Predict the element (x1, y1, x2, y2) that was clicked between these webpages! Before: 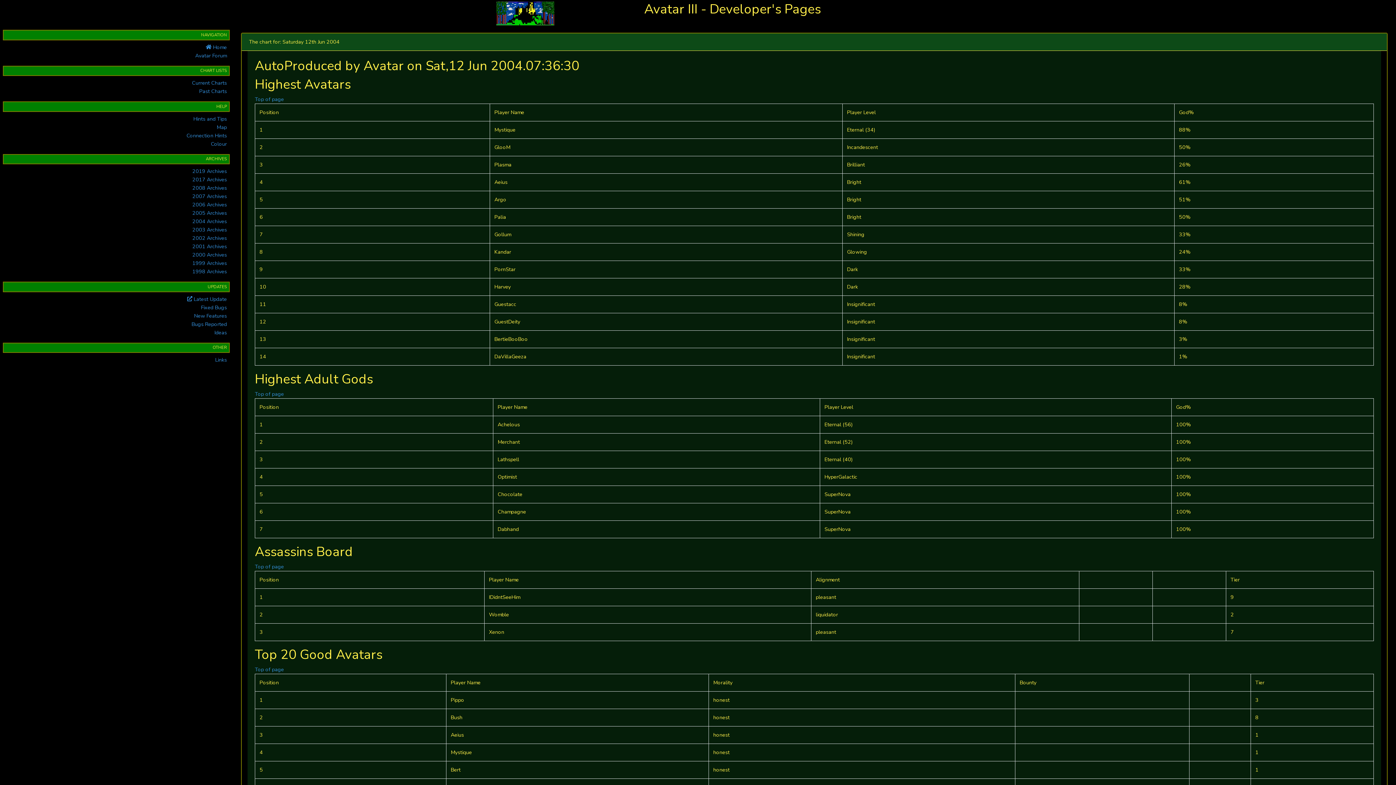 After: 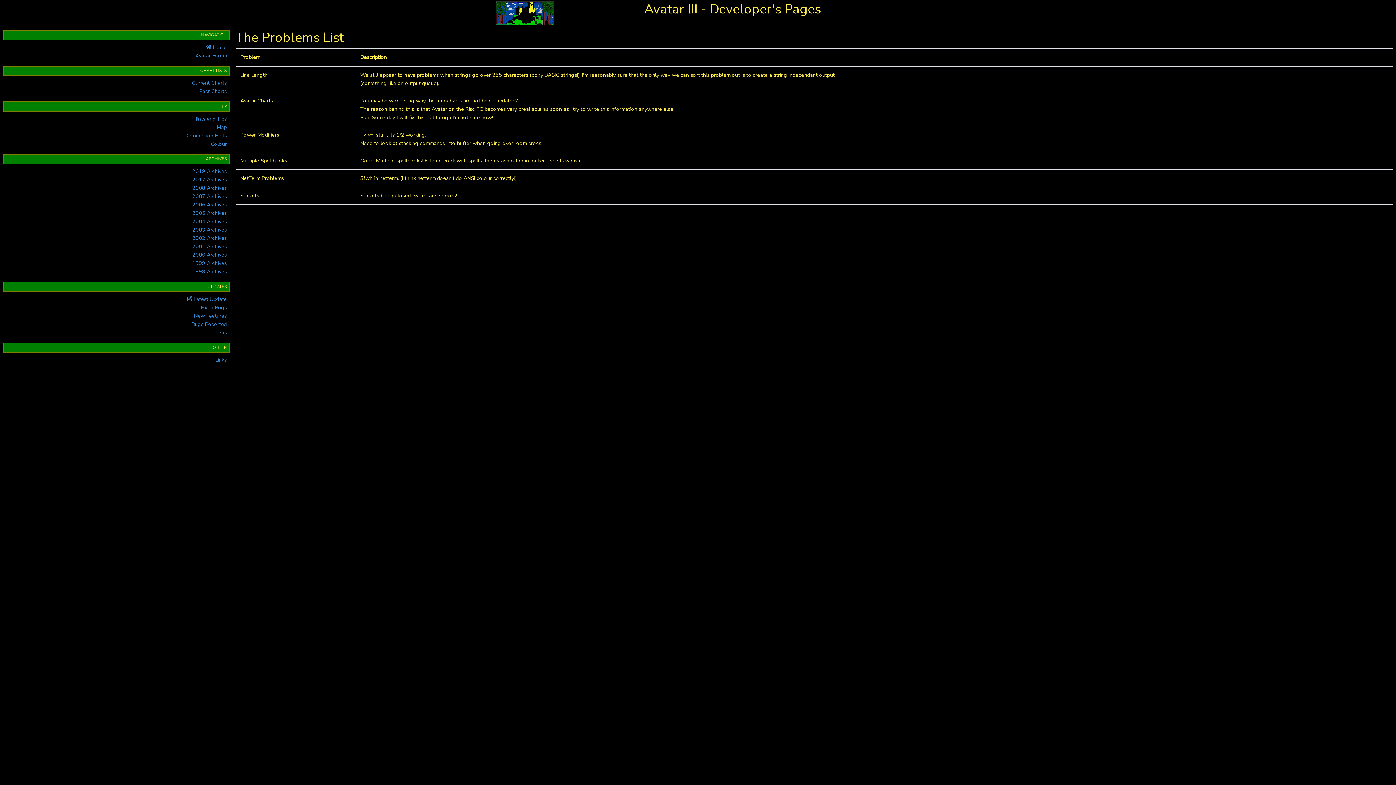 Action: label: Bugs Reported bbox: (191, 320, 226, 327)